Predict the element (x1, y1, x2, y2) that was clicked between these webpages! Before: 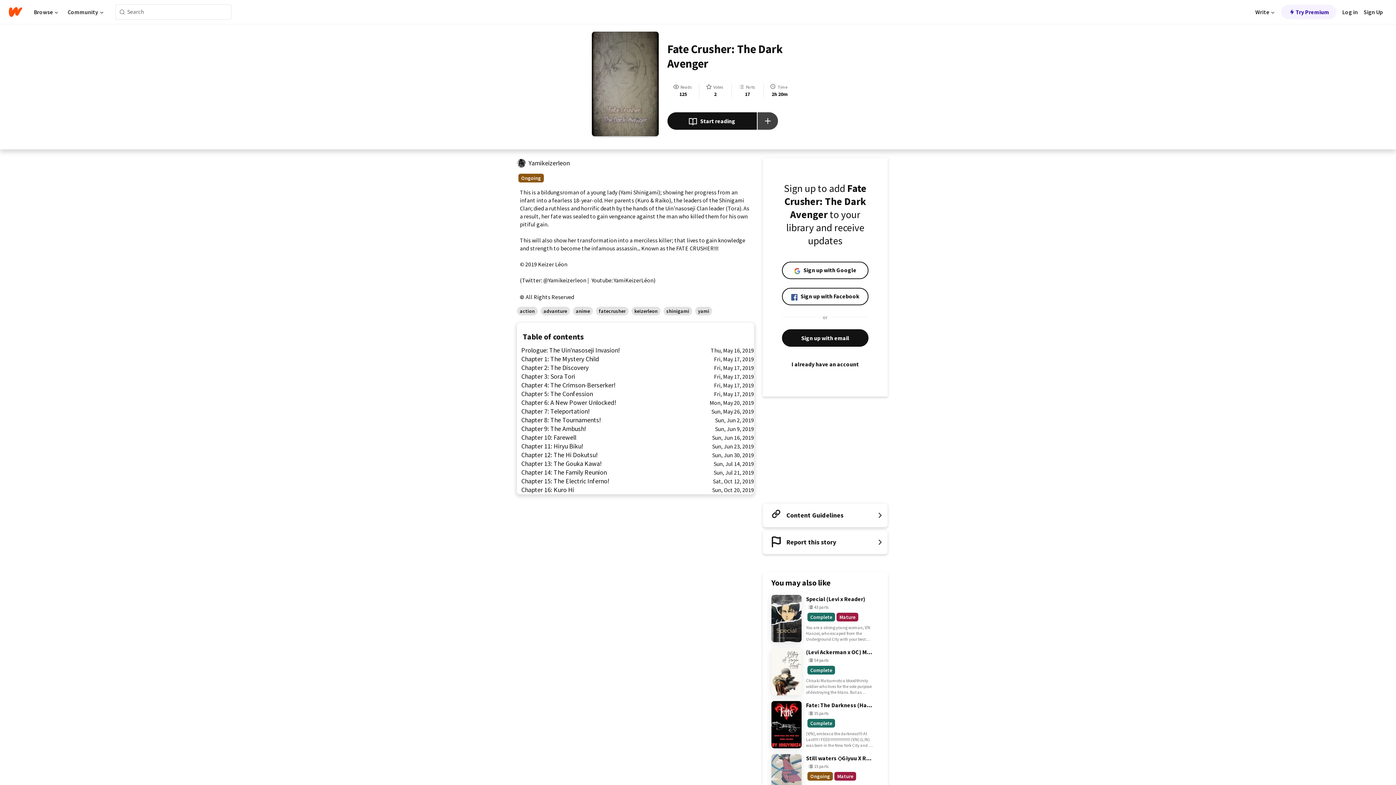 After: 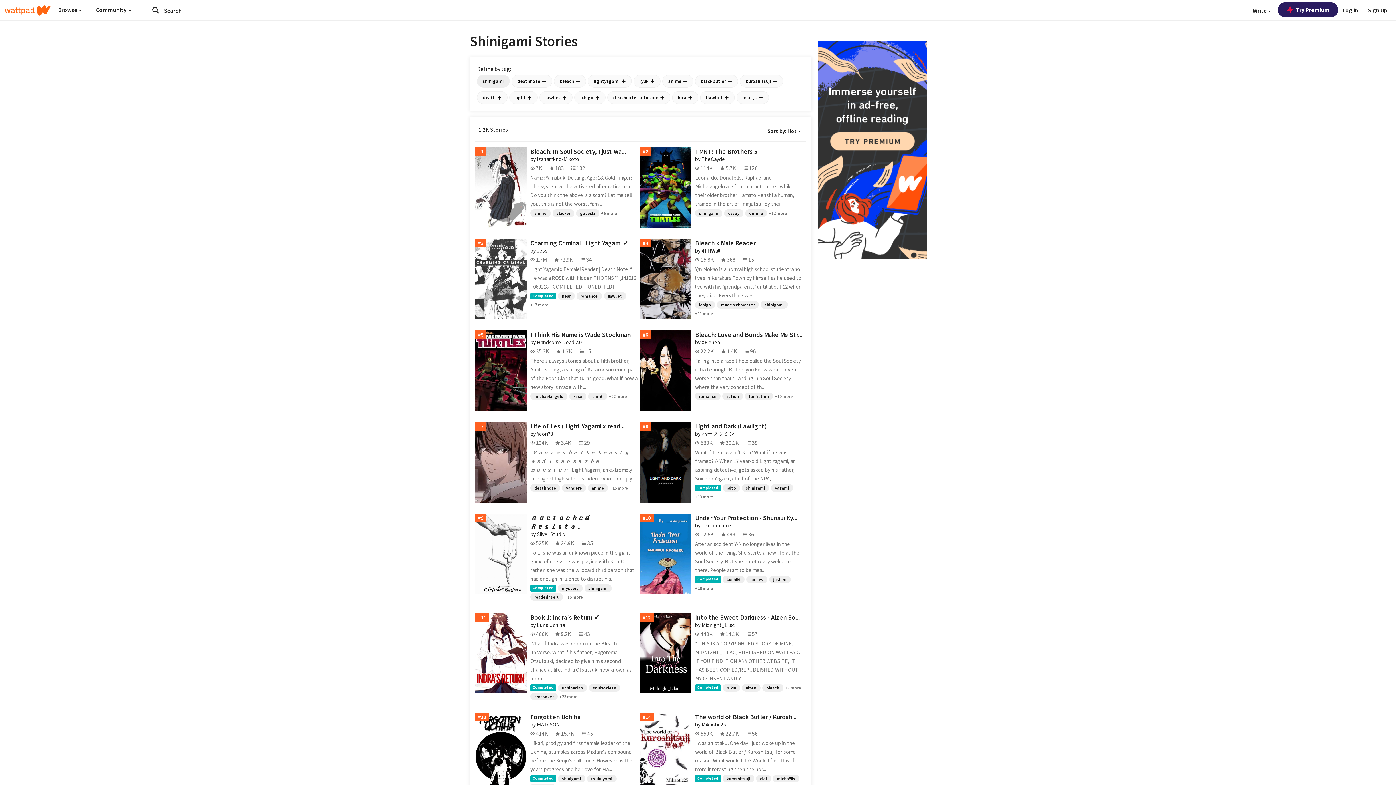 Action: label: shinigami bbox: (663, 306, 692, 315)